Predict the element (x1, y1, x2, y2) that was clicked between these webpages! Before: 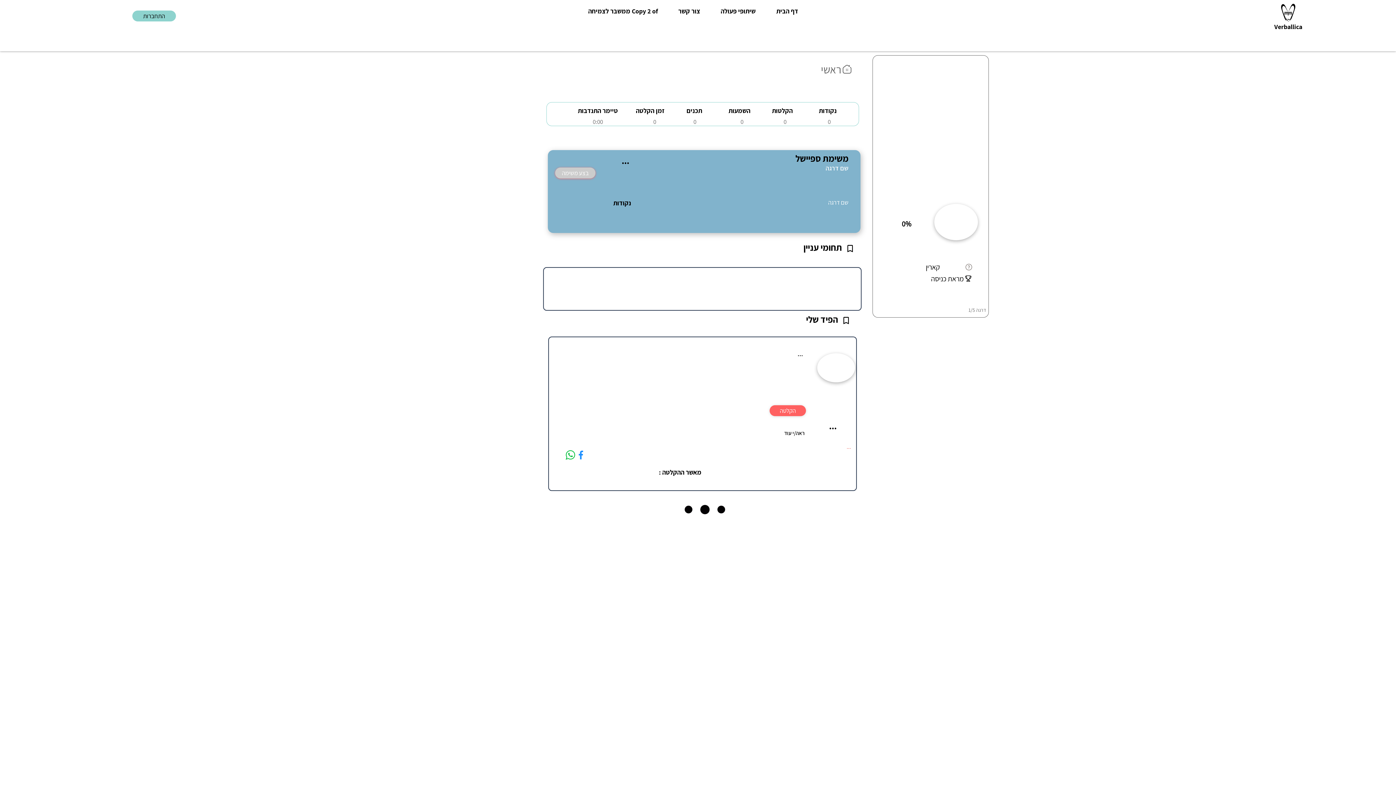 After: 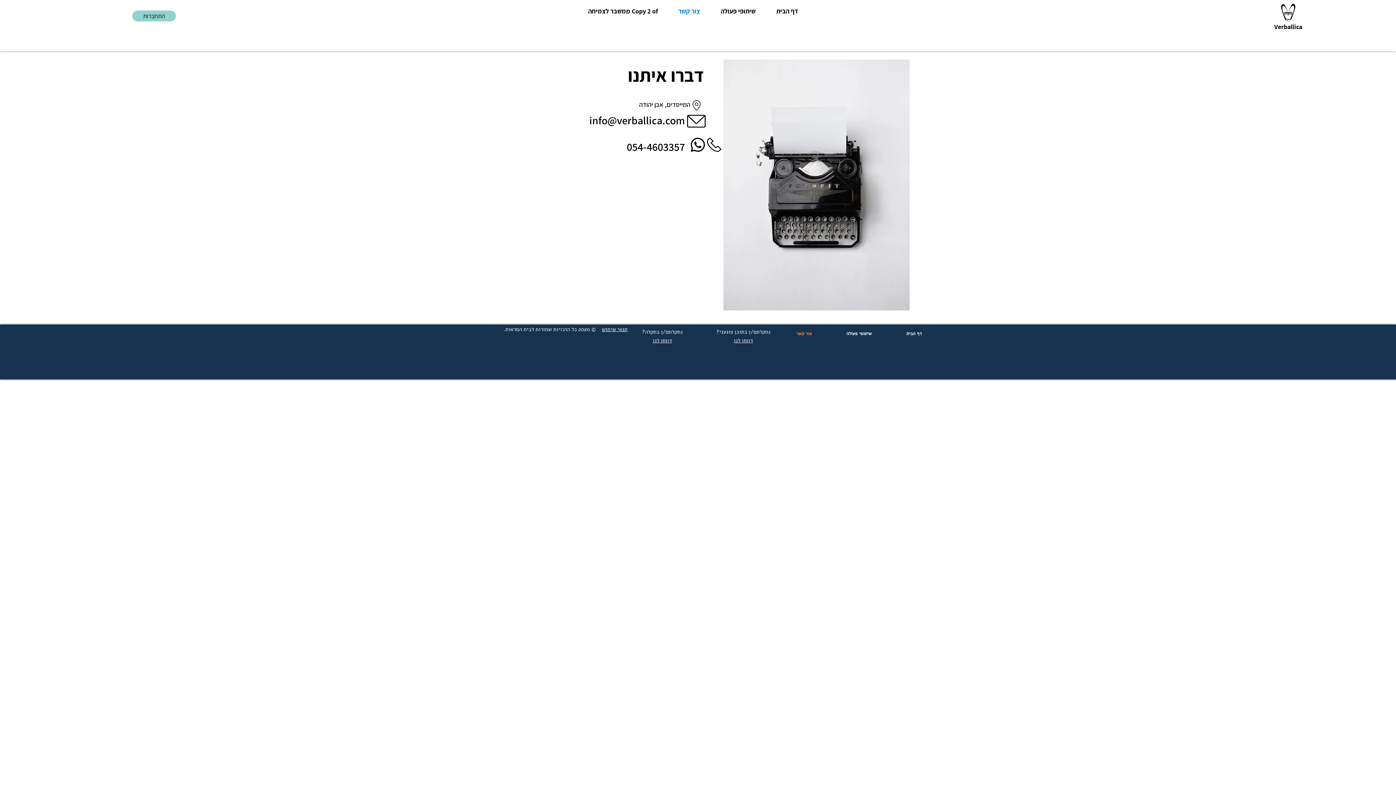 Action: label: צור קשר bbox: (668, 6, 710, 16)